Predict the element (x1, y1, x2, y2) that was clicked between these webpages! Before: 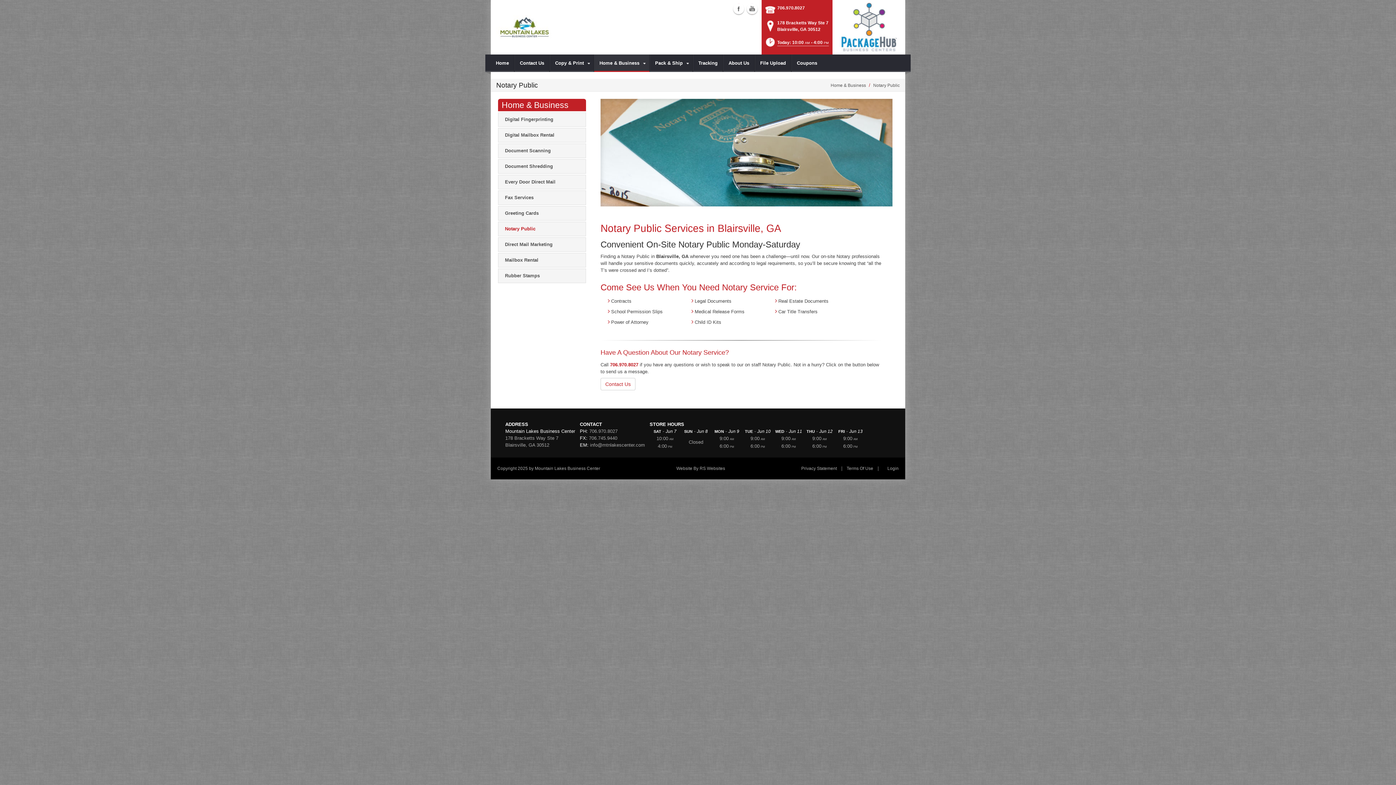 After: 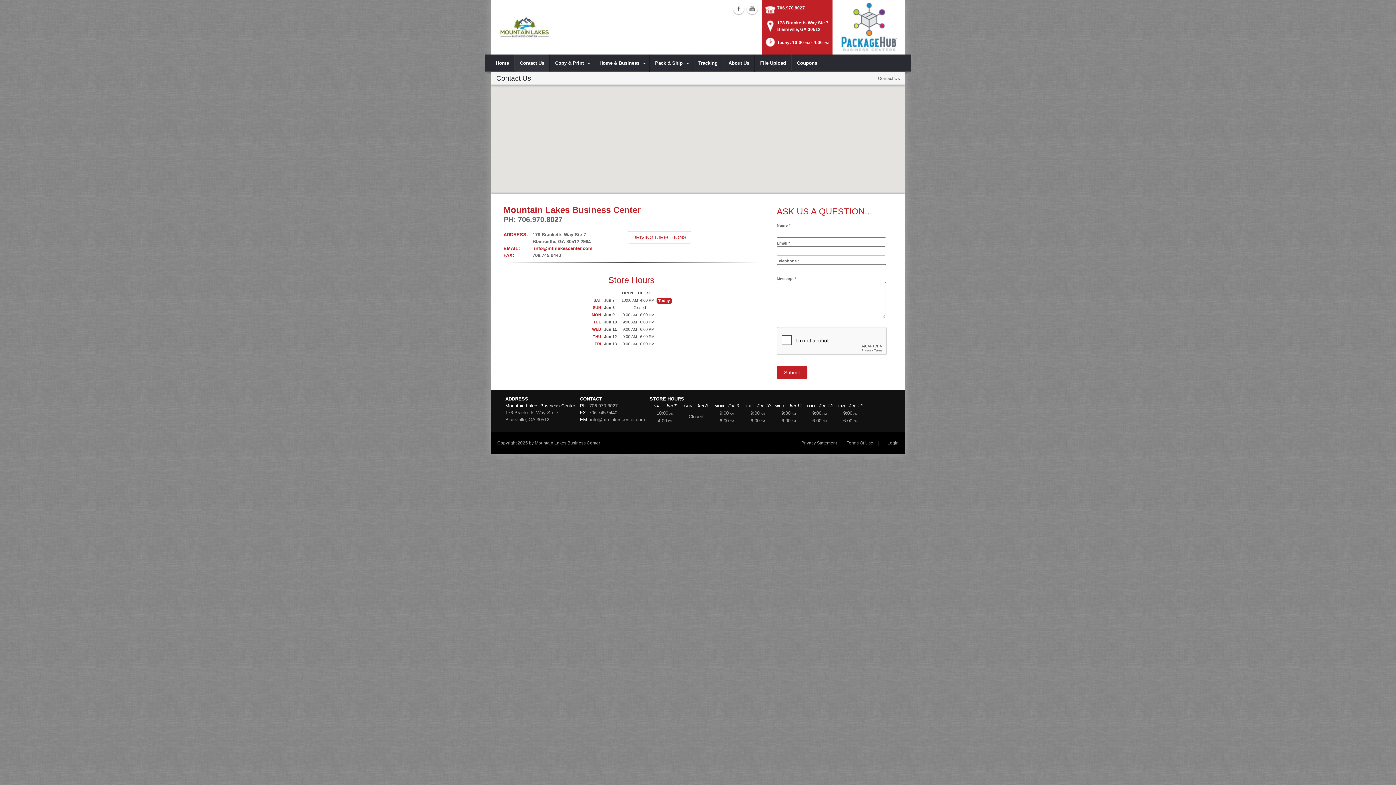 Action: bbox: (514, 54, 549, 72) label: Contact Us